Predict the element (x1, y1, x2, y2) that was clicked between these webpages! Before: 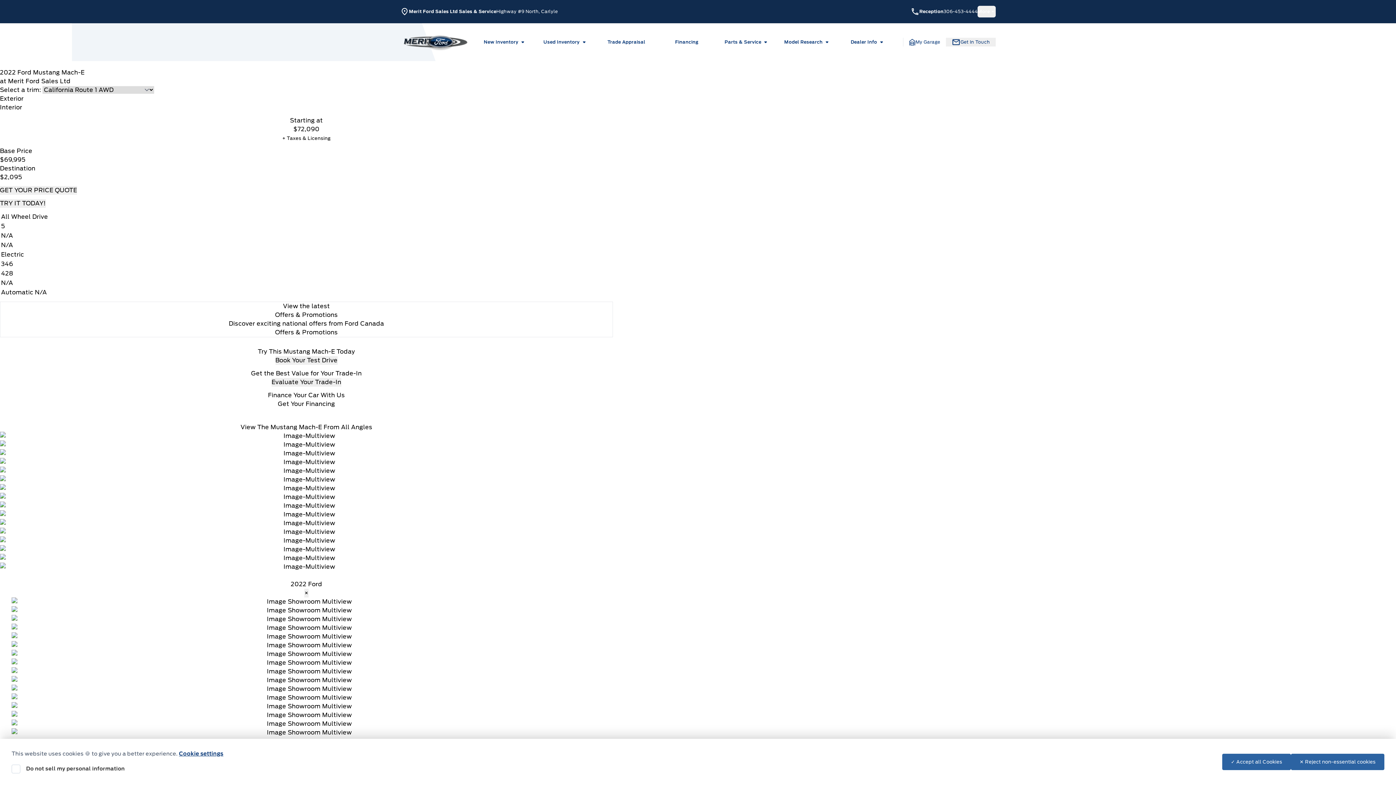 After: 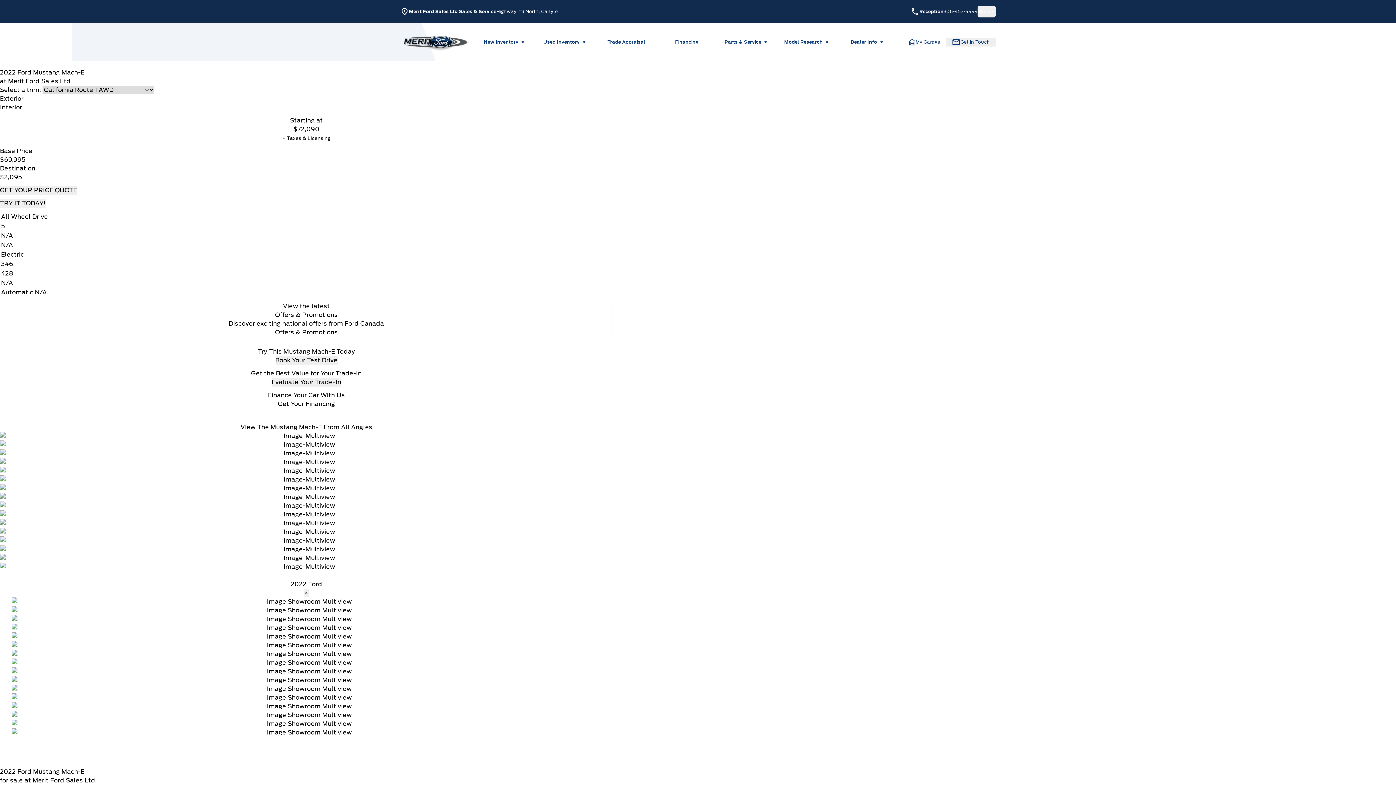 Action: bbox: (1291, 754, 1384, 770) label: ✕ Reject non-essential cookies